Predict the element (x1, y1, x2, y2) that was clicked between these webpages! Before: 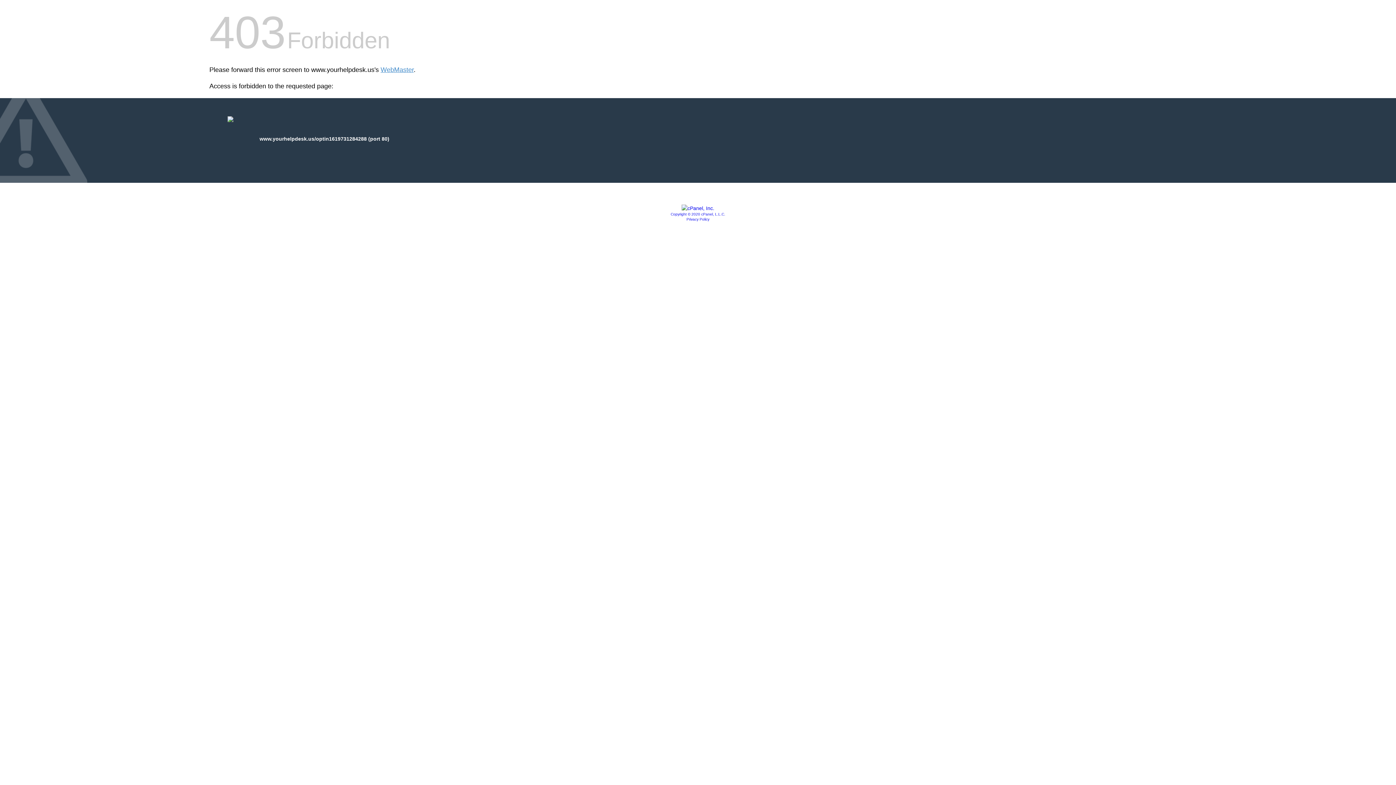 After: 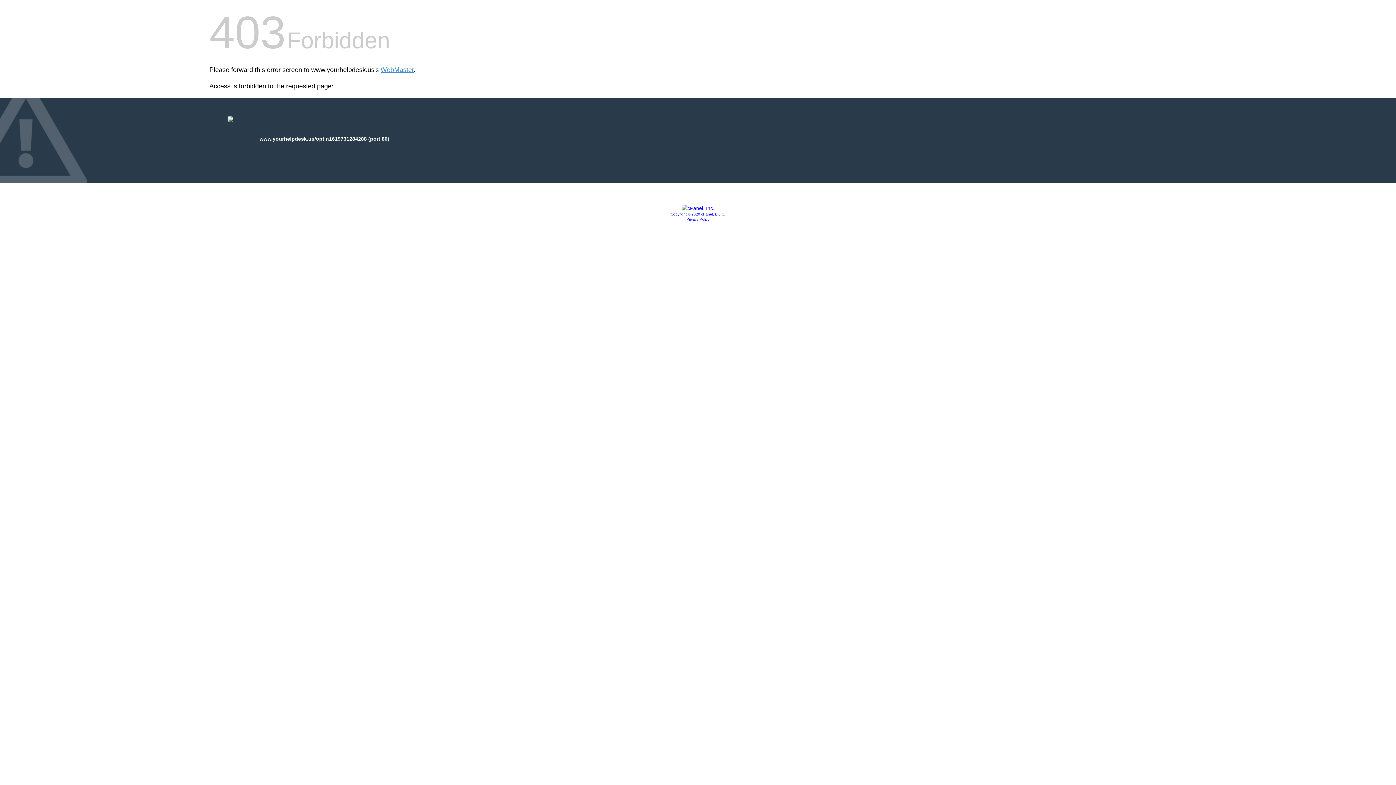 Action: label: Copyright © 2020 cPanel, L.L.C. bbox: (670, 212, 725, 216)